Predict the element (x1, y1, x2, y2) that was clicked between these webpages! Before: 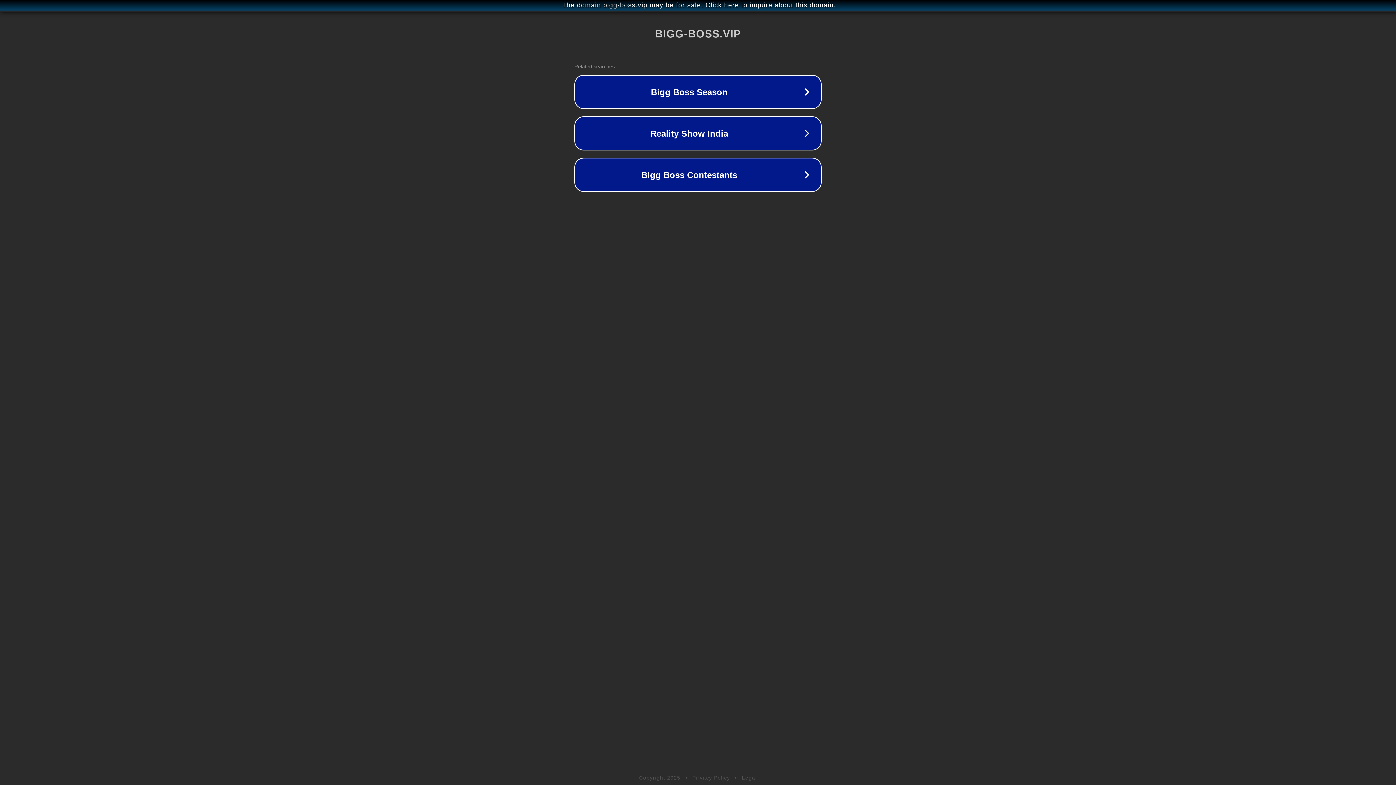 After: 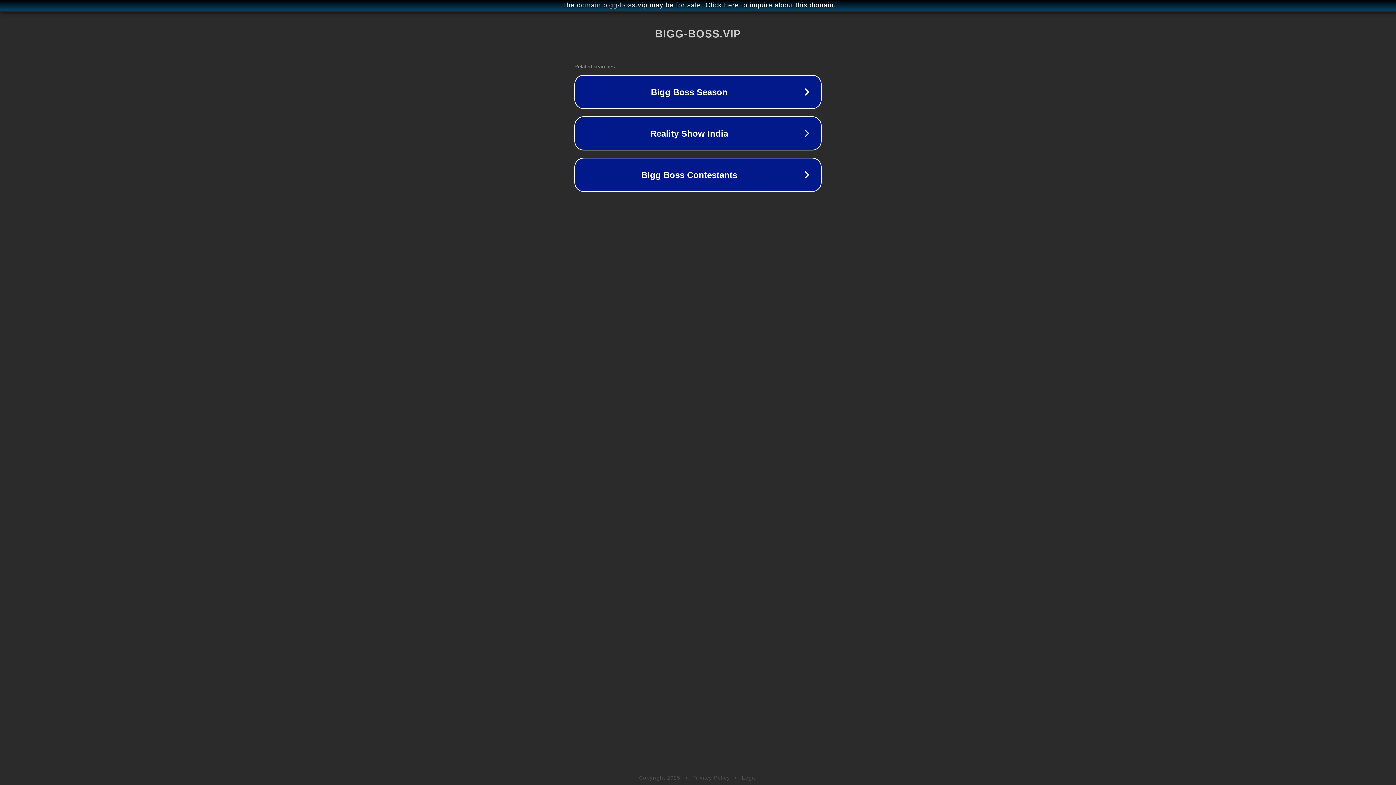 Action: label: Legal bbox: (742, 775, 757, 781)